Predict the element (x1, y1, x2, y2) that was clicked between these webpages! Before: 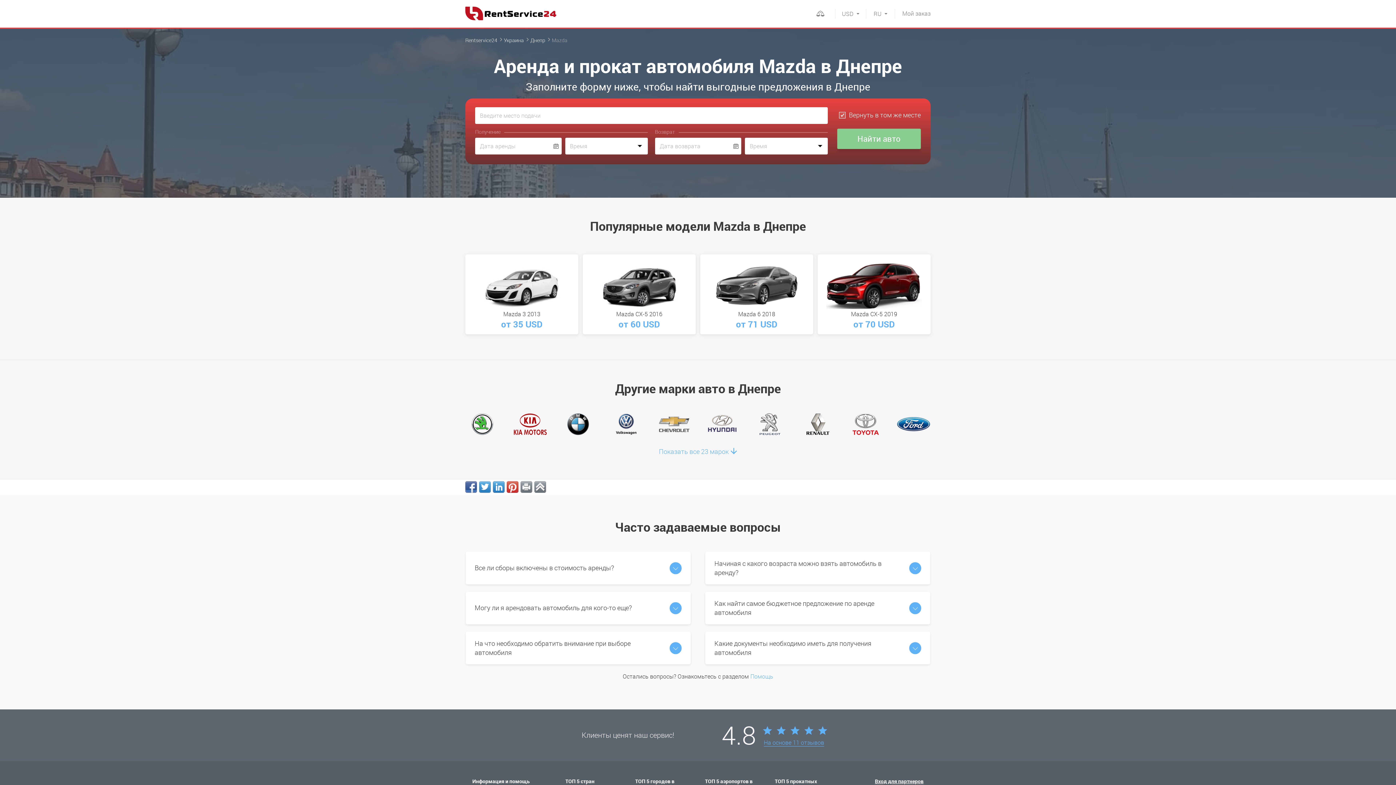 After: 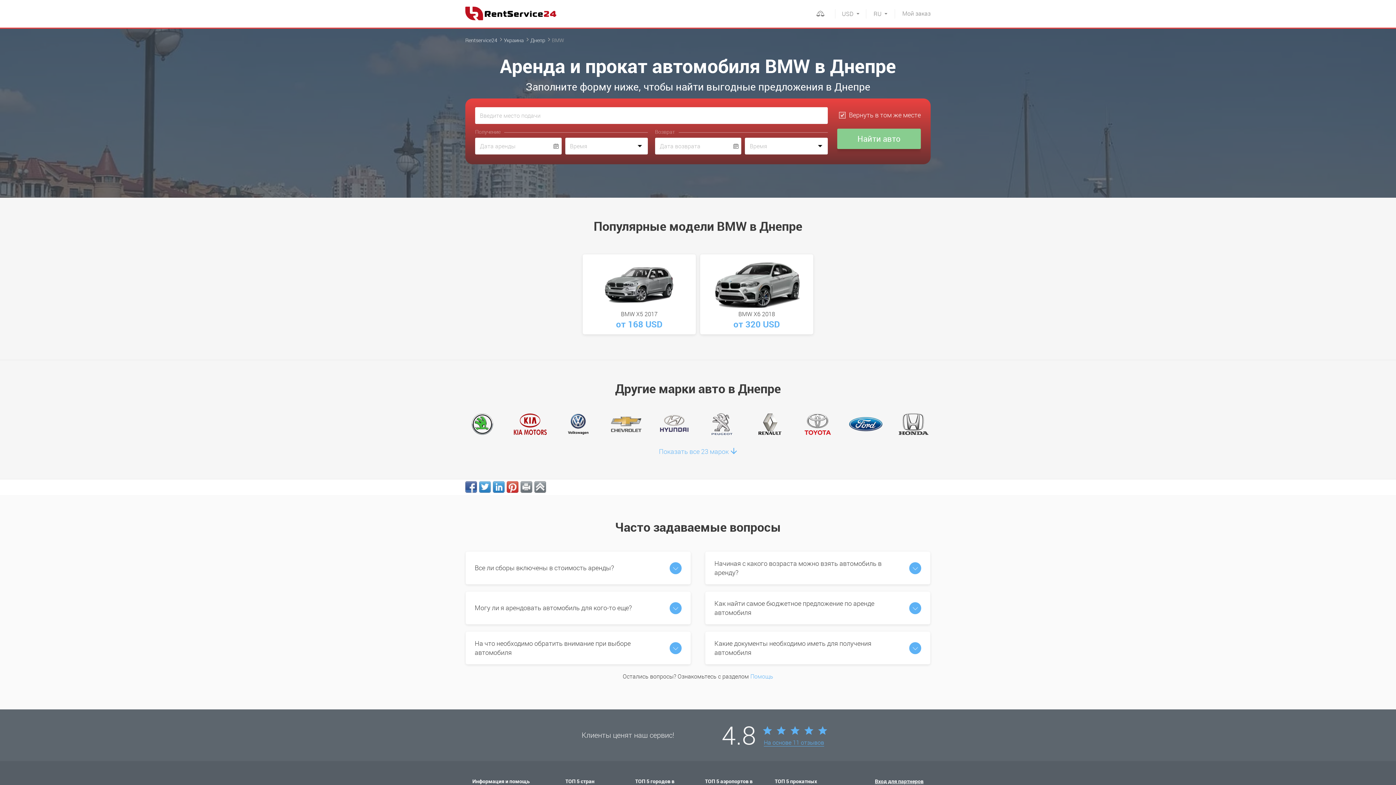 Action: bbox: (567, 413, 589, 435)